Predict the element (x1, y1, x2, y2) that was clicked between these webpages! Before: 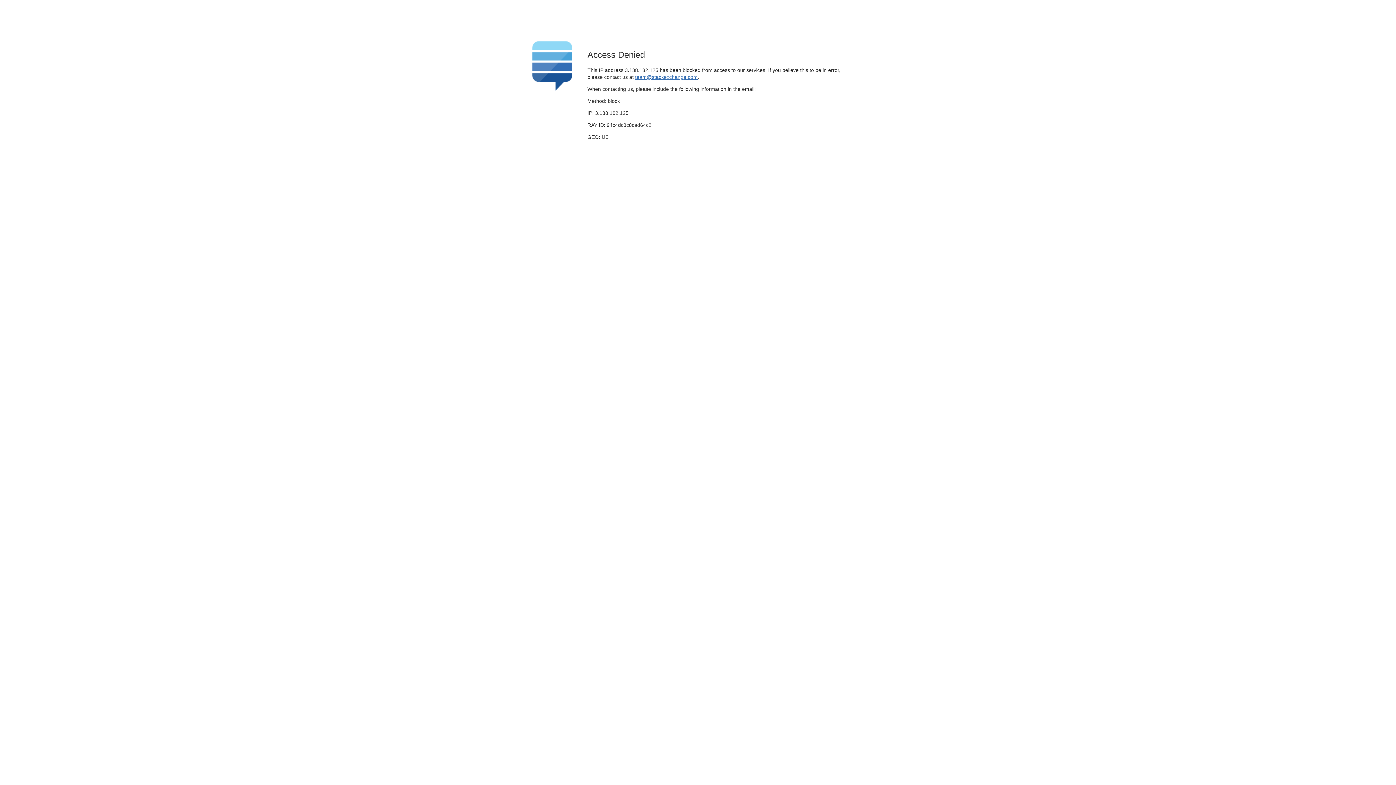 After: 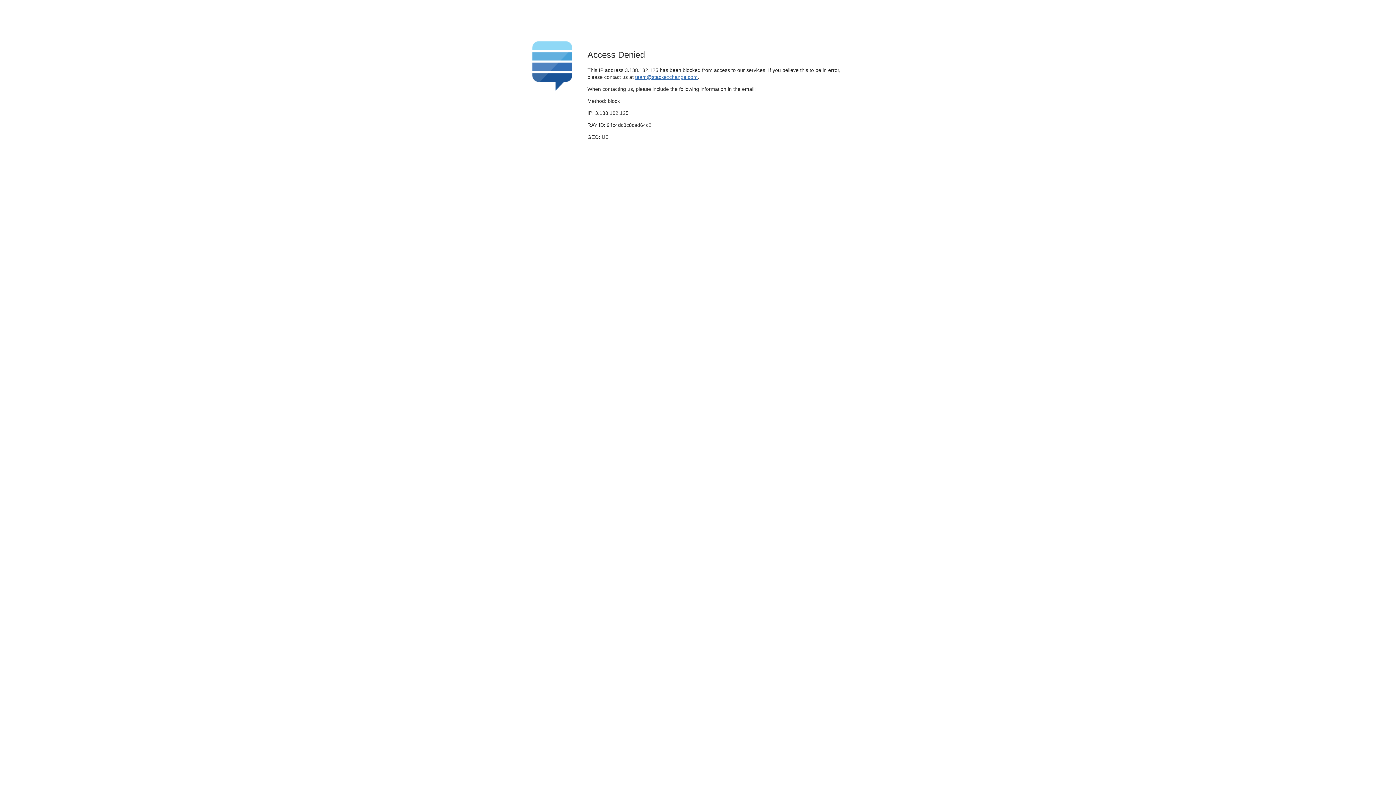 Action: label: team@stackexchange.com bbox: (635, 74, 697, 79)